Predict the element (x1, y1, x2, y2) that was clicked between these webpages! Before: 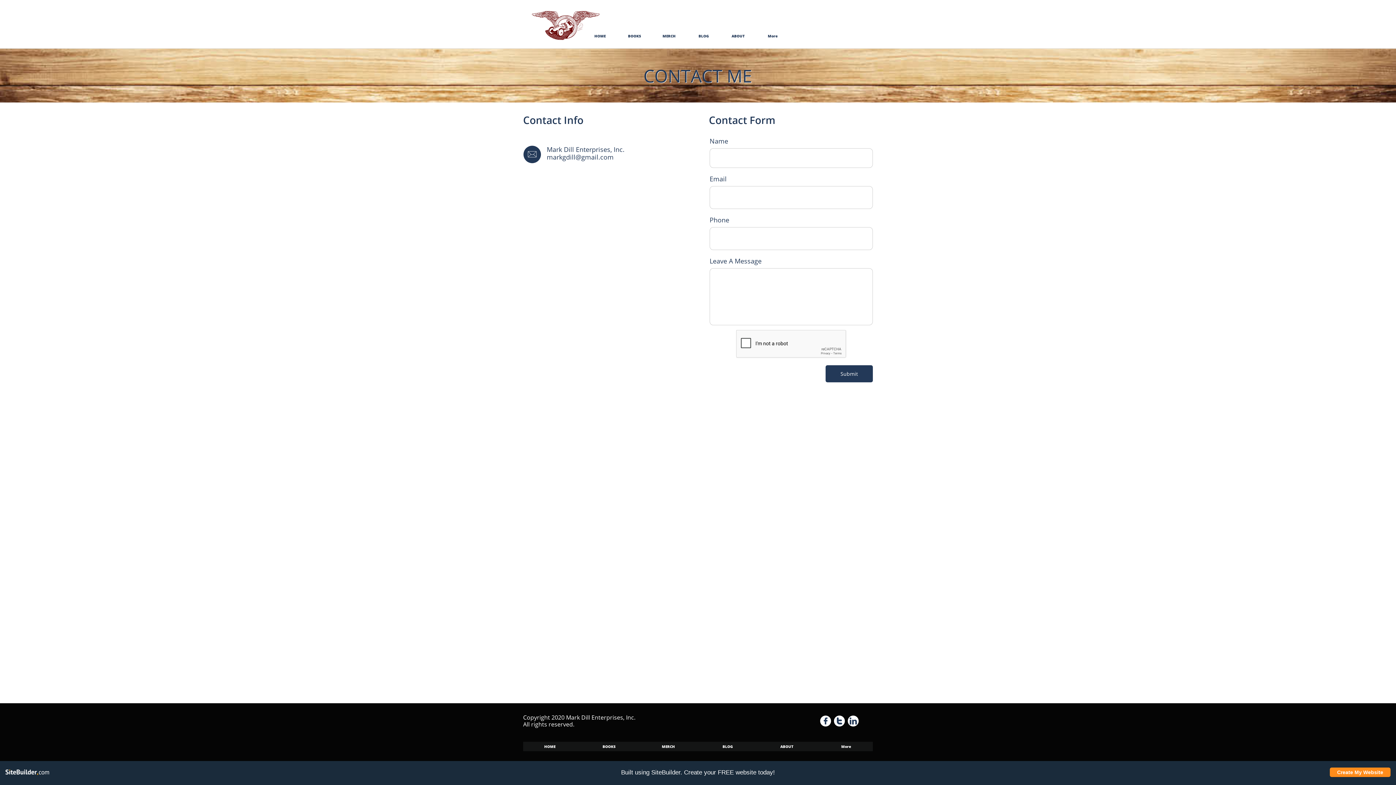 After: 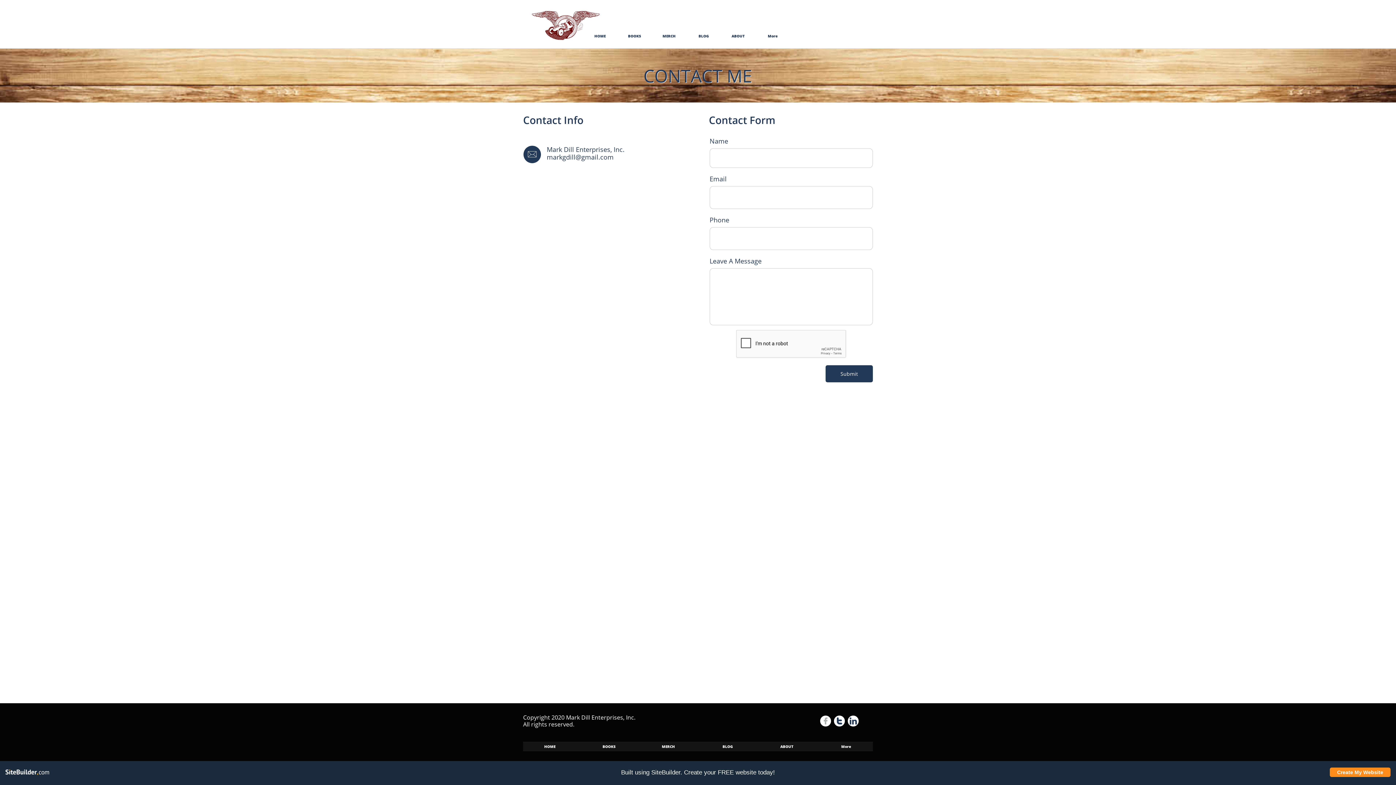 Action: bbox: (820, 716, 831, 726) label: 